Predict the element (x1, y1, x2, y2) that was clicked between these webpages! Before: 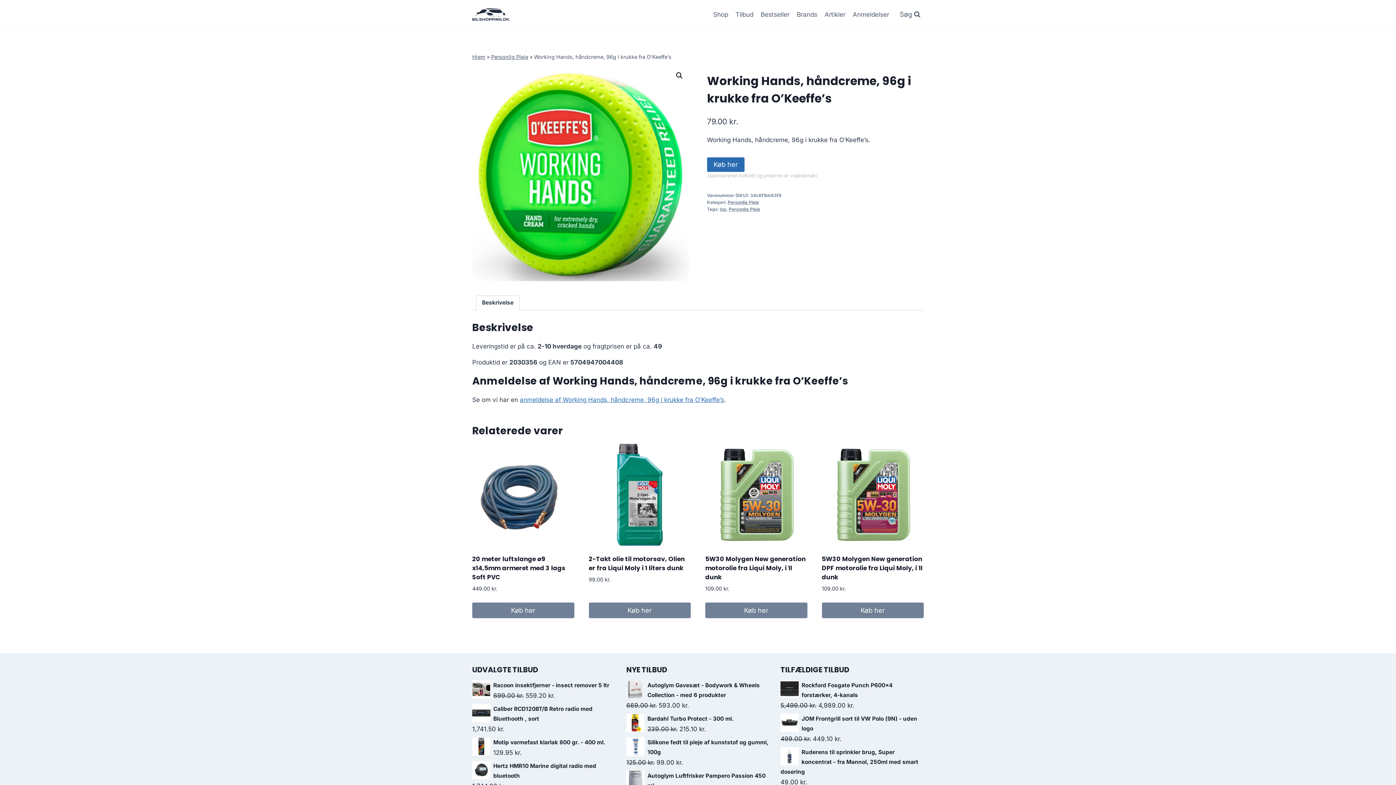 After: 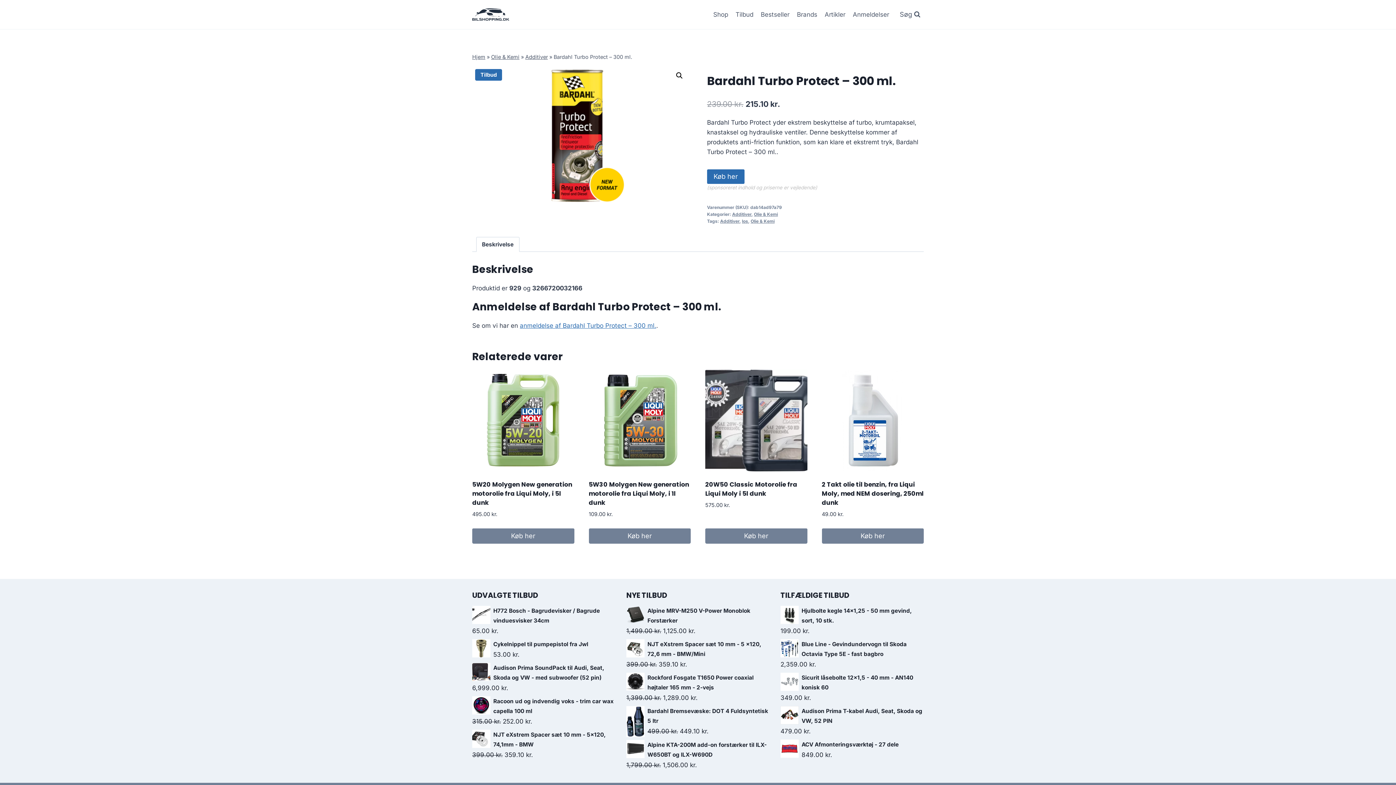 Action: bbox: (626, 714, 769, 723) label: Bardahl Turbo Protect - 300 ml.